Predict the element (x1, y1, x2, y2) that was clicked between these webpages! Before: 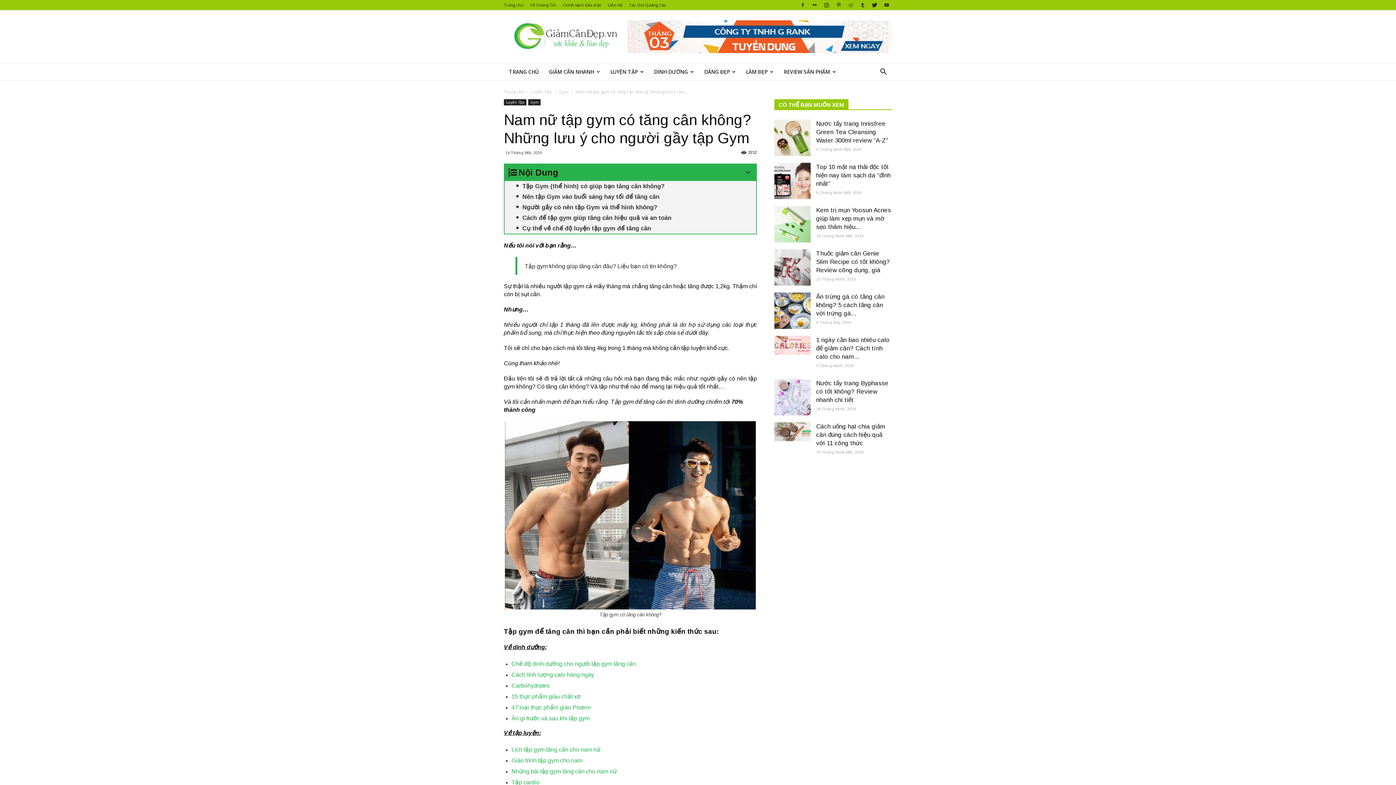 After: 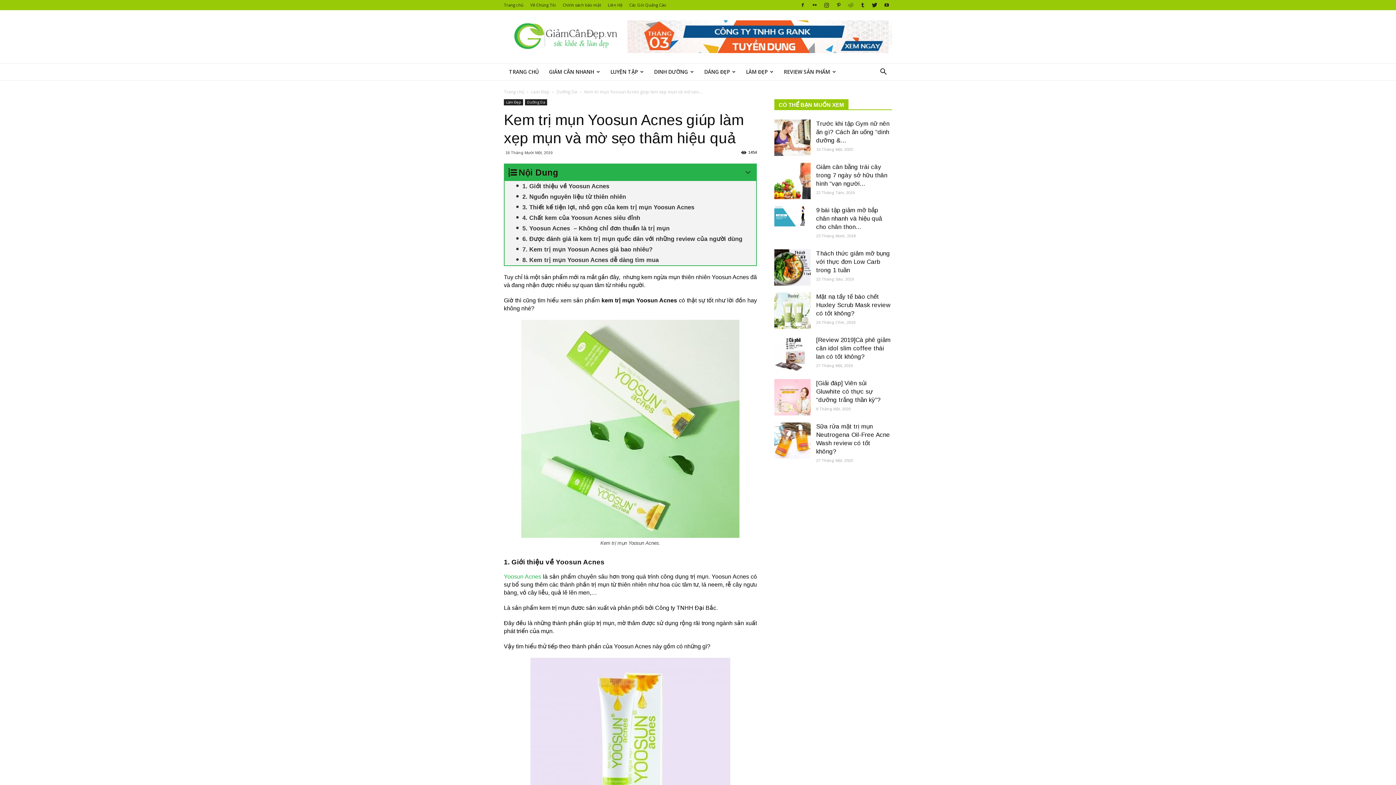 Action: bbox: (774, 206, 810, 242)